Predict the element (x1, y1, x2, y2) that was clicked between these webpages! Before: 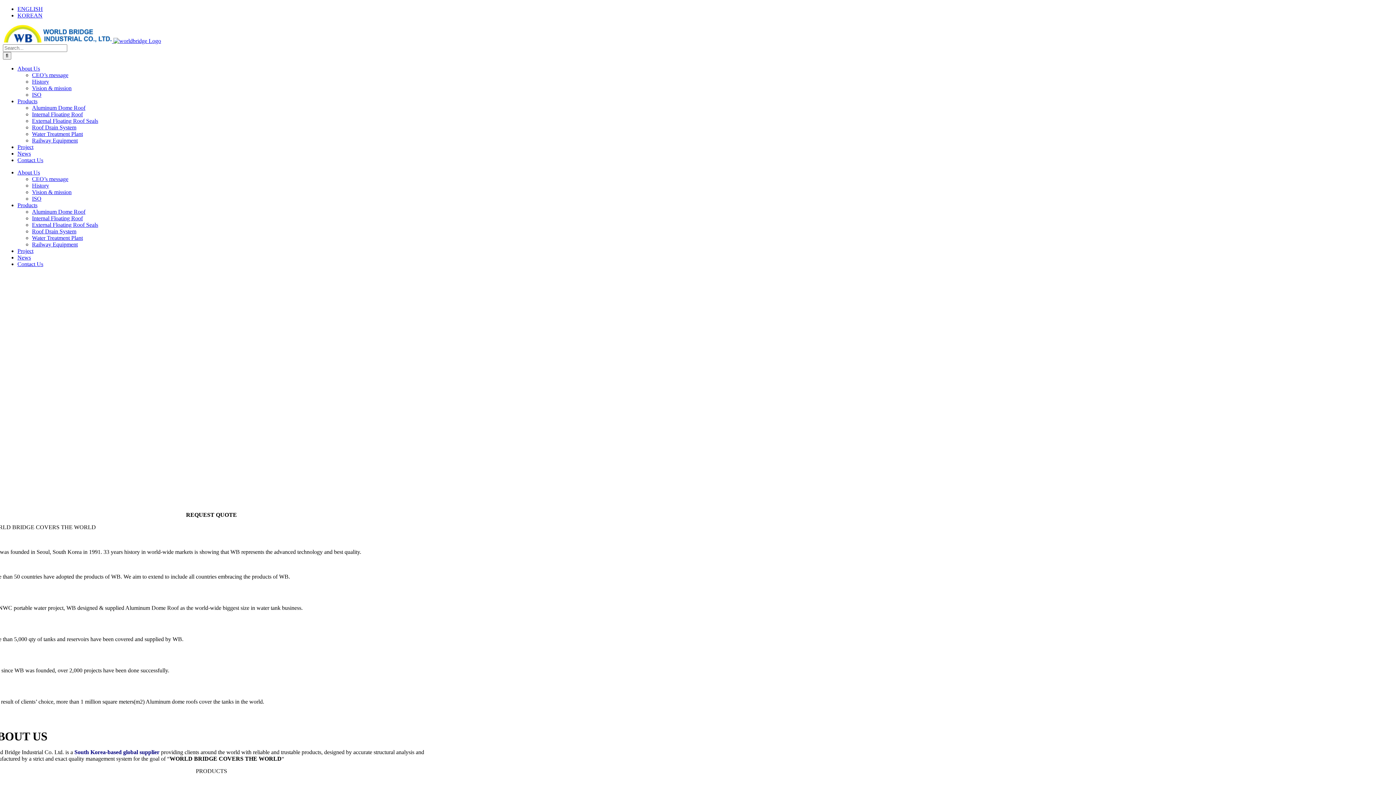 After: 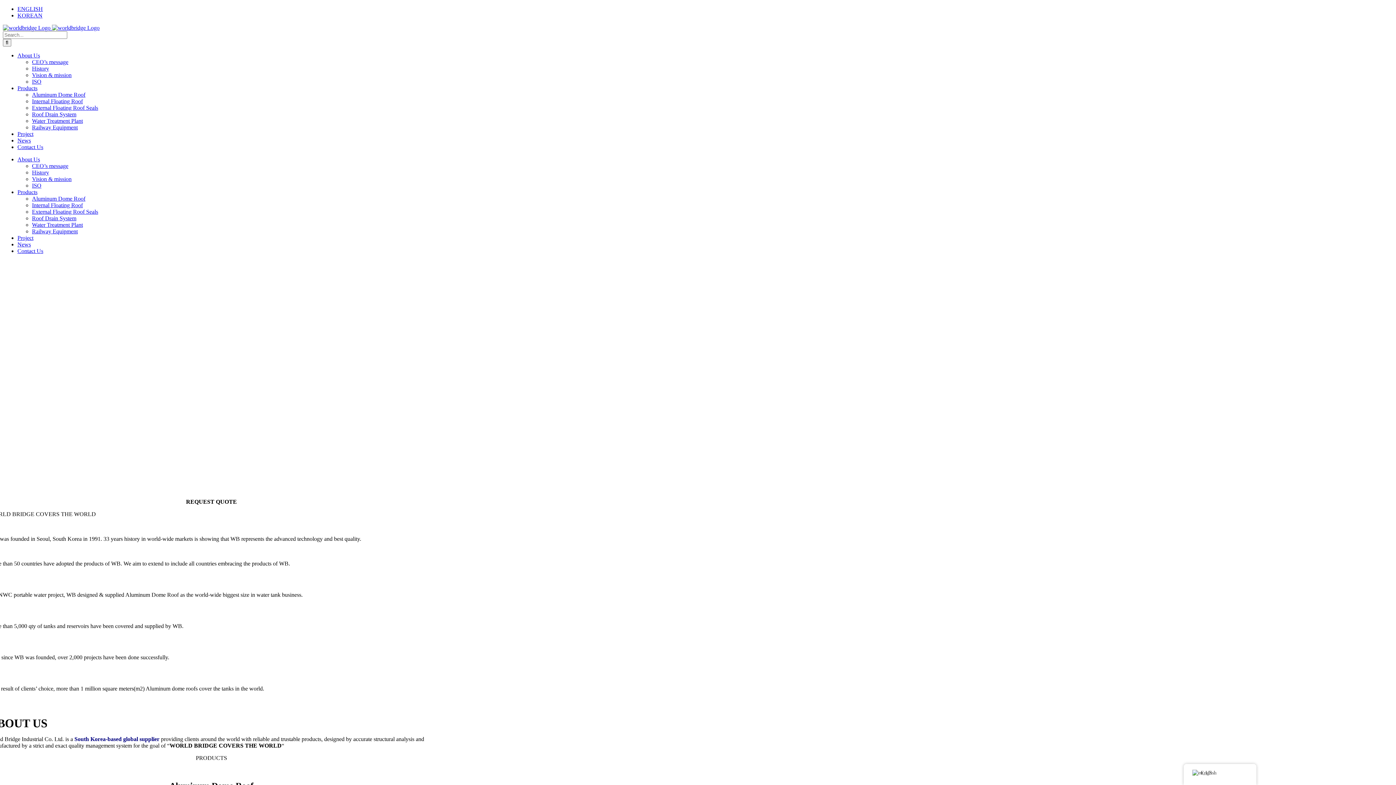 Action: bbox: (2, 37, 161, 44) label:  